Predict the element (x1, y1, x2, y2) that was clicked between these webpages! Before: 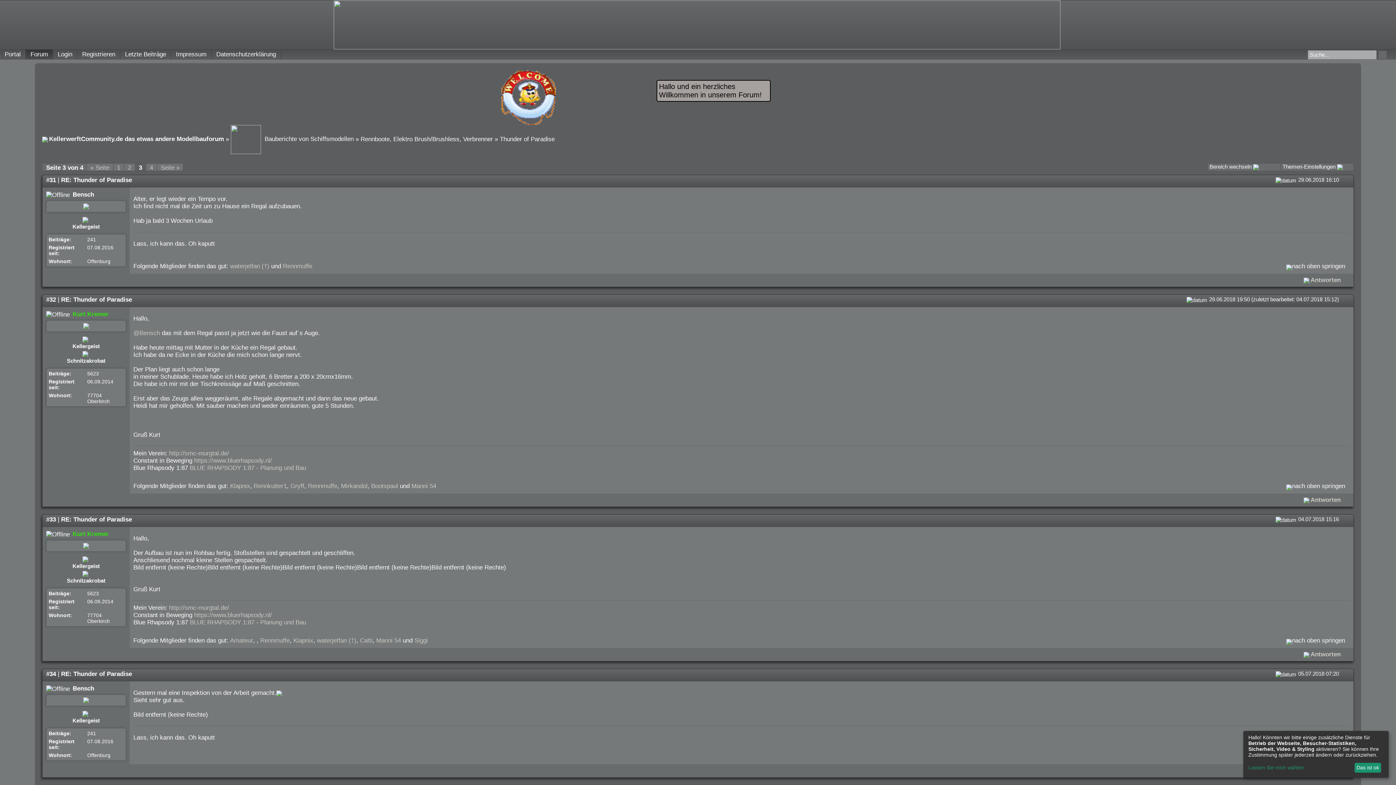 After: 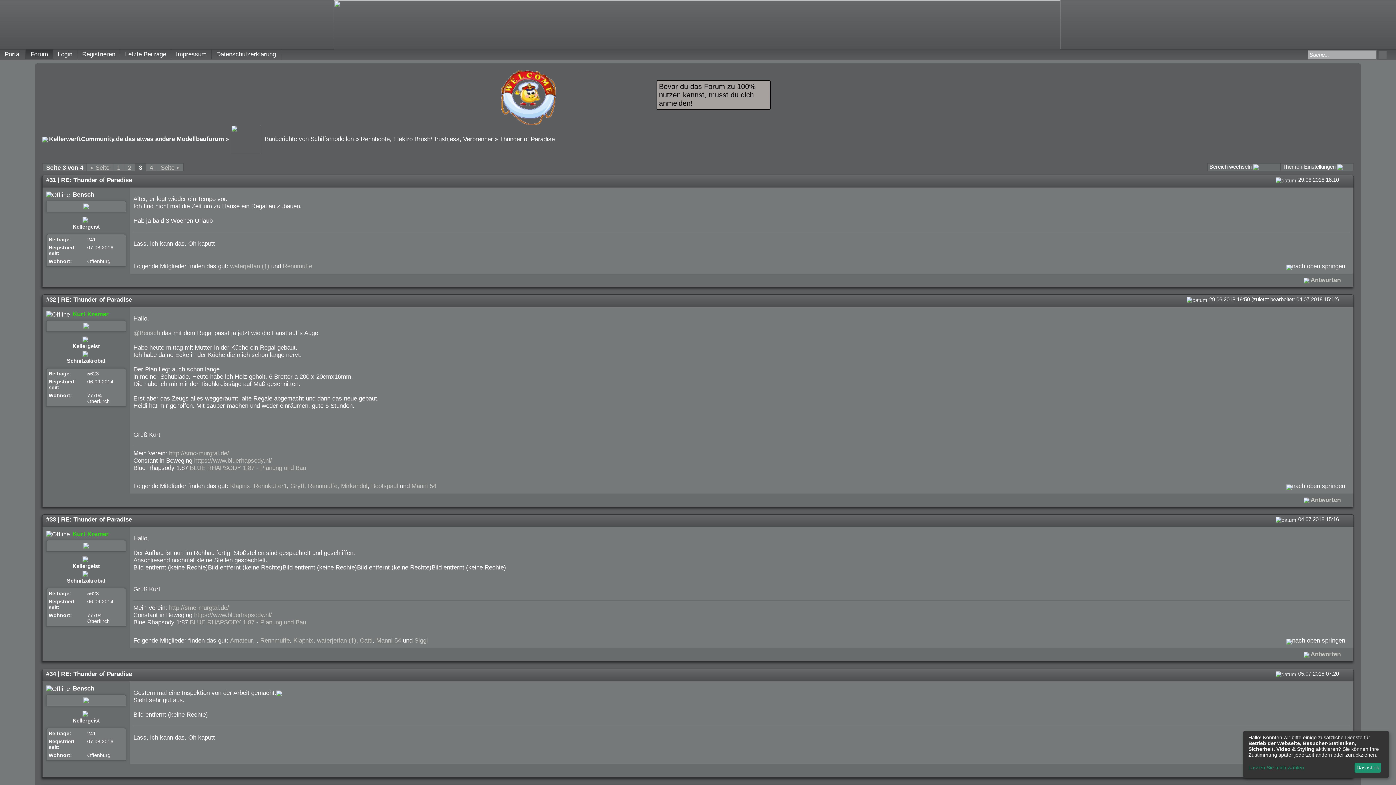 Action: label: Manni 54 bbox: (376, 637, 401, 644)